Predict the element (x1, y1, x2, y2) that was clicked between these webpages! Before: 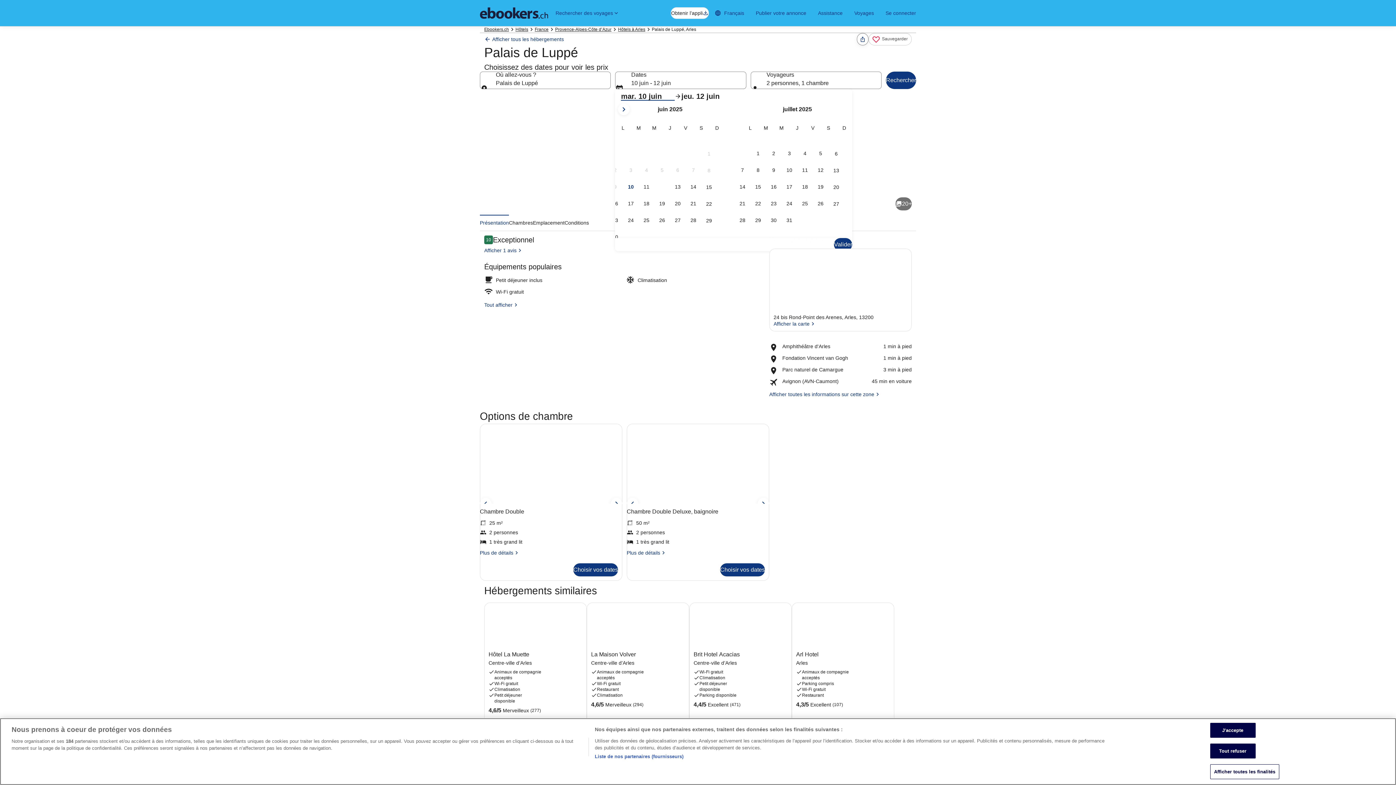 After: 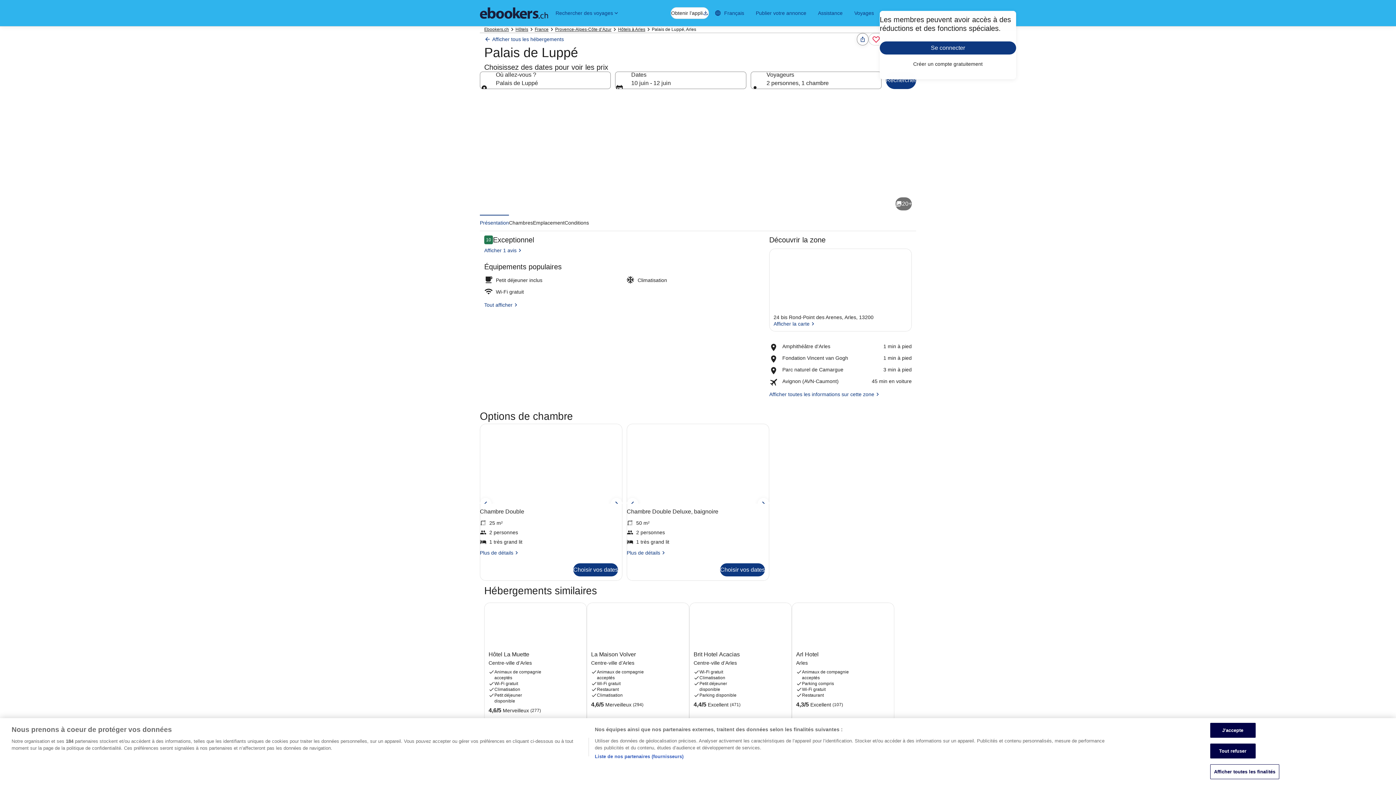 Action: label: Se connecter bbox: (880, 6, 922, 19)